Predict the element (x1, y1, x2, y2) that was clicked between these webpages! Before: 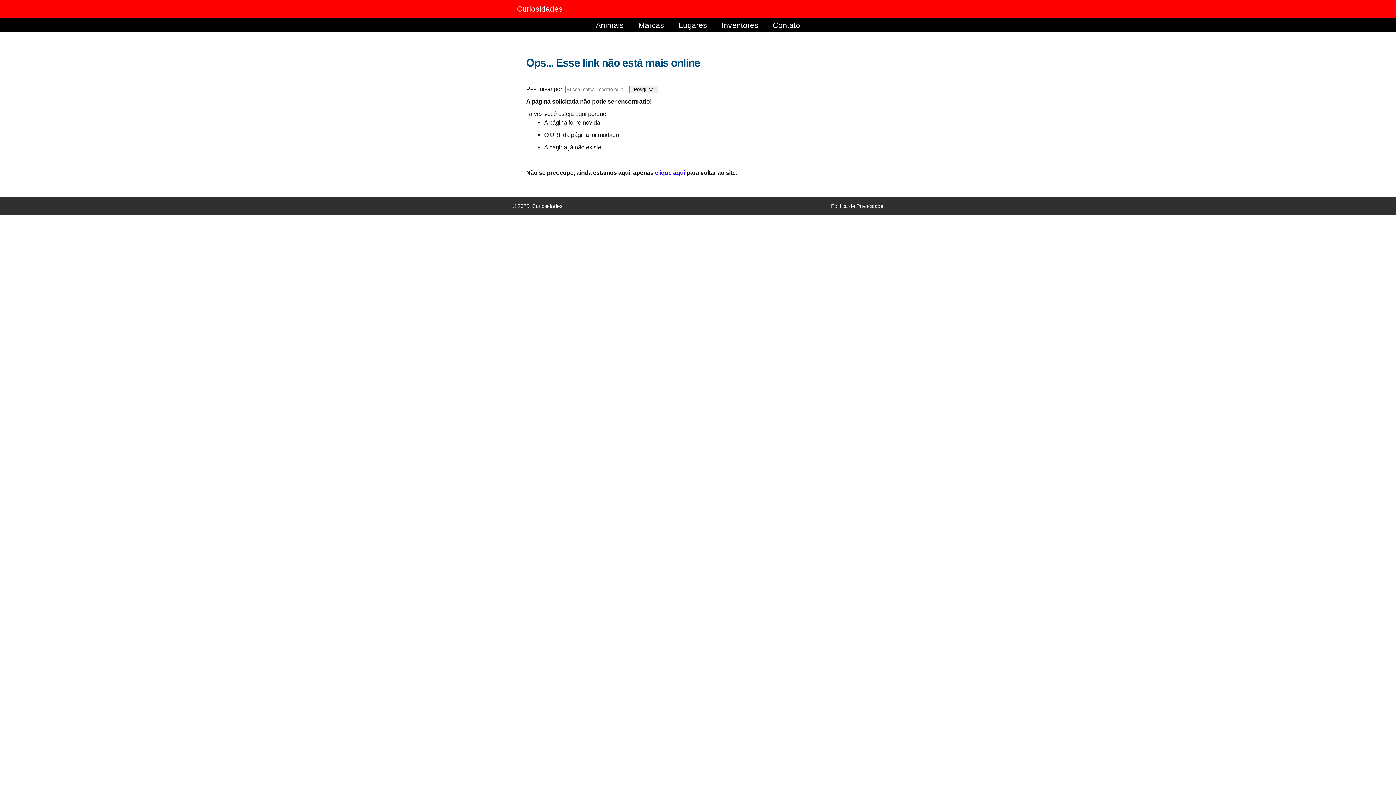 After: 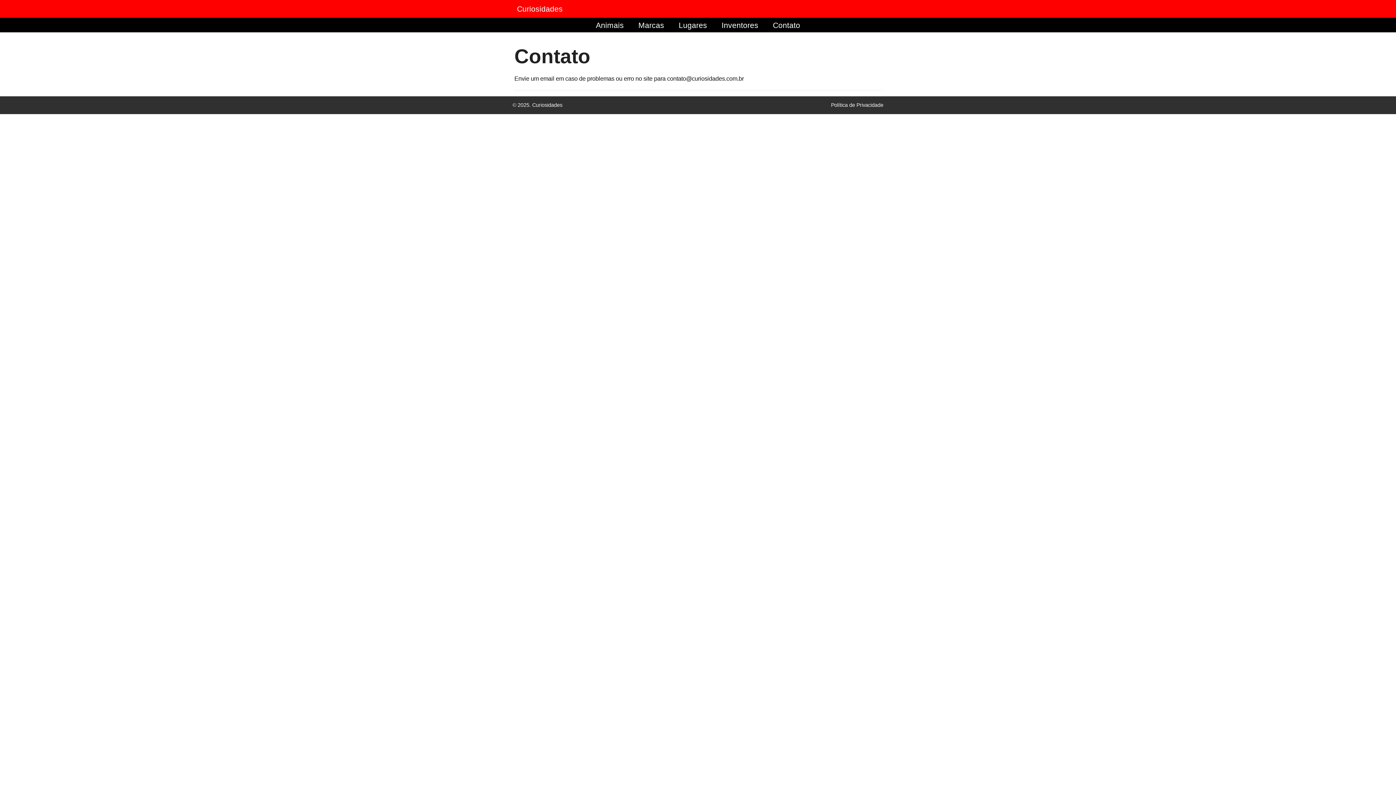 Action: label: Contato bbox: (765, 12, 807, 38)